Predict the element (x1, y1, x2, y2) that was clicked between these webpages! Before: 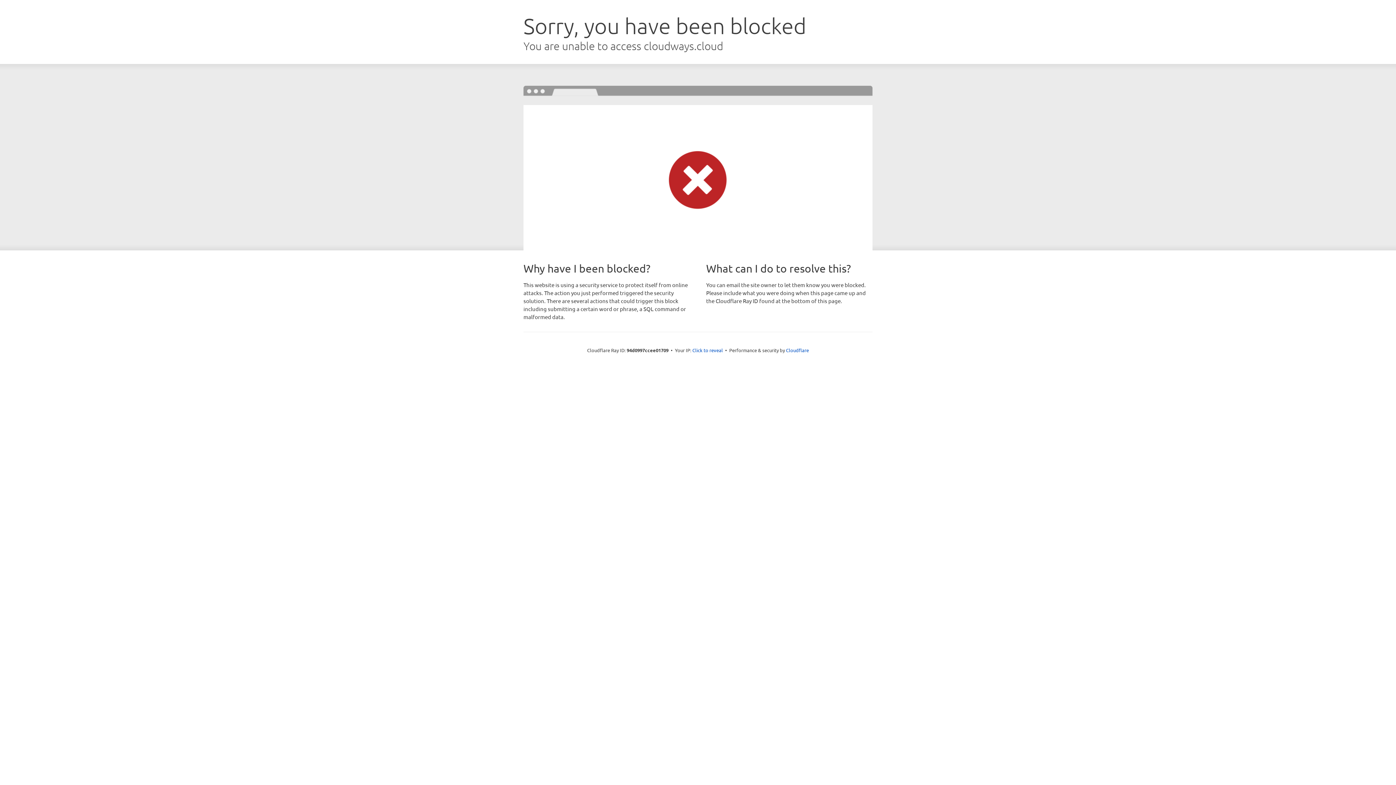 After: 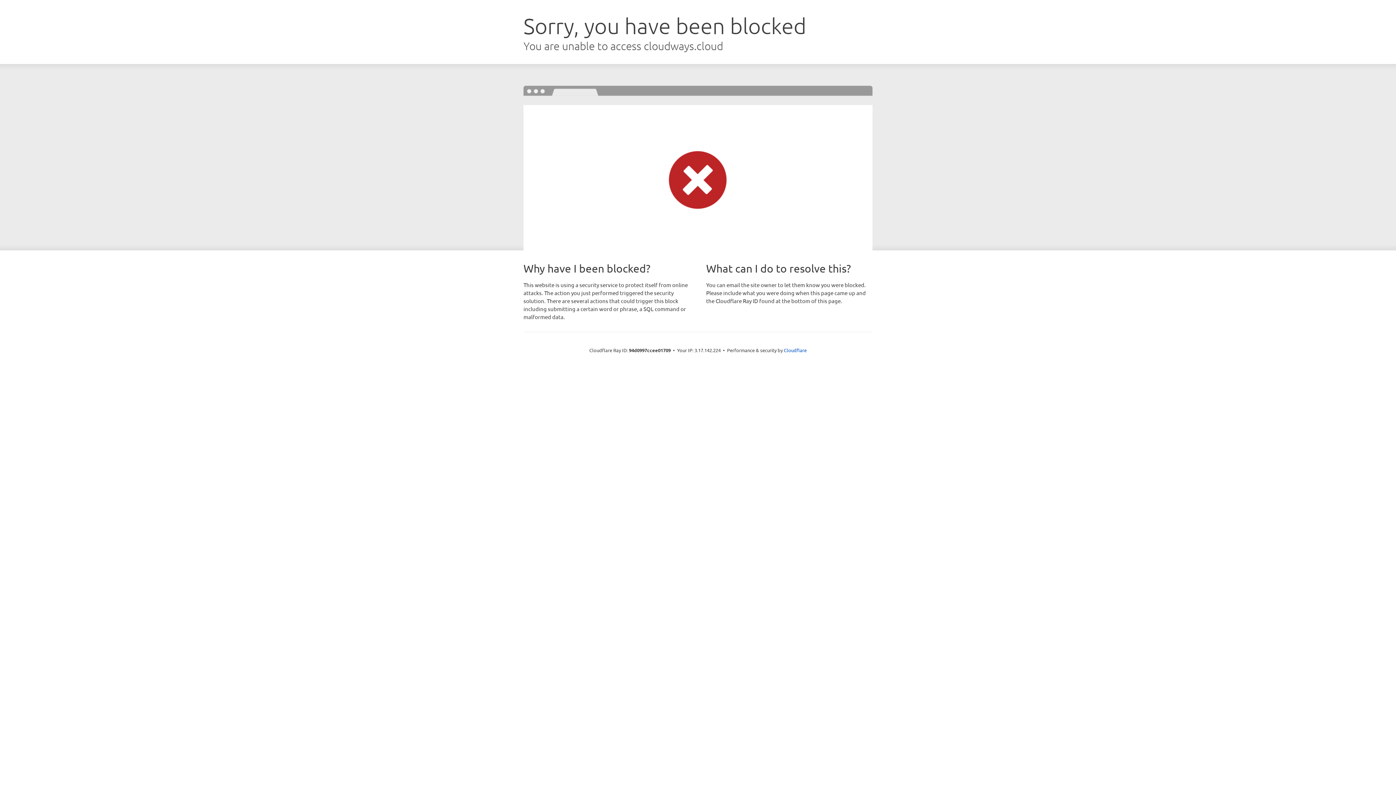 Action: bbox: (692, 346, 723, 353) label: Click to reveal